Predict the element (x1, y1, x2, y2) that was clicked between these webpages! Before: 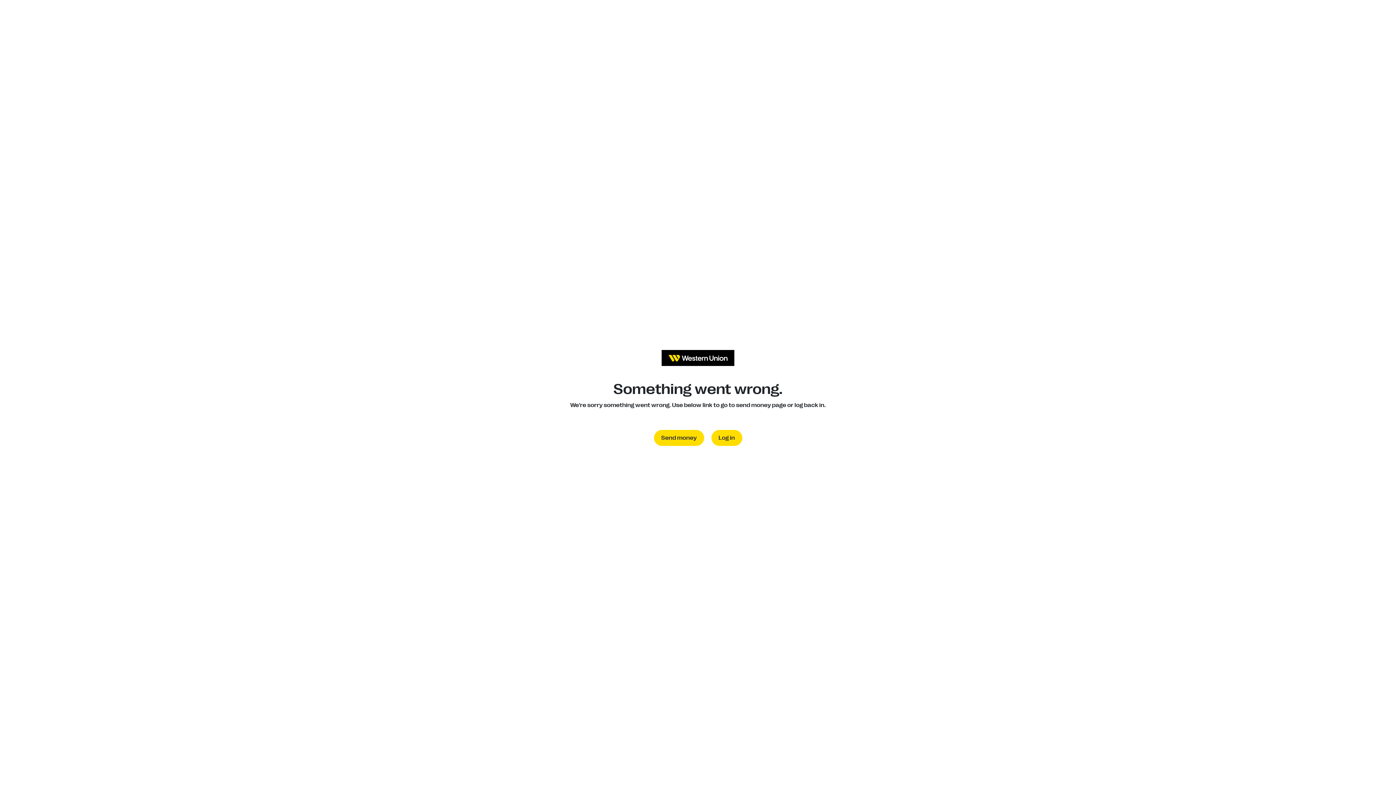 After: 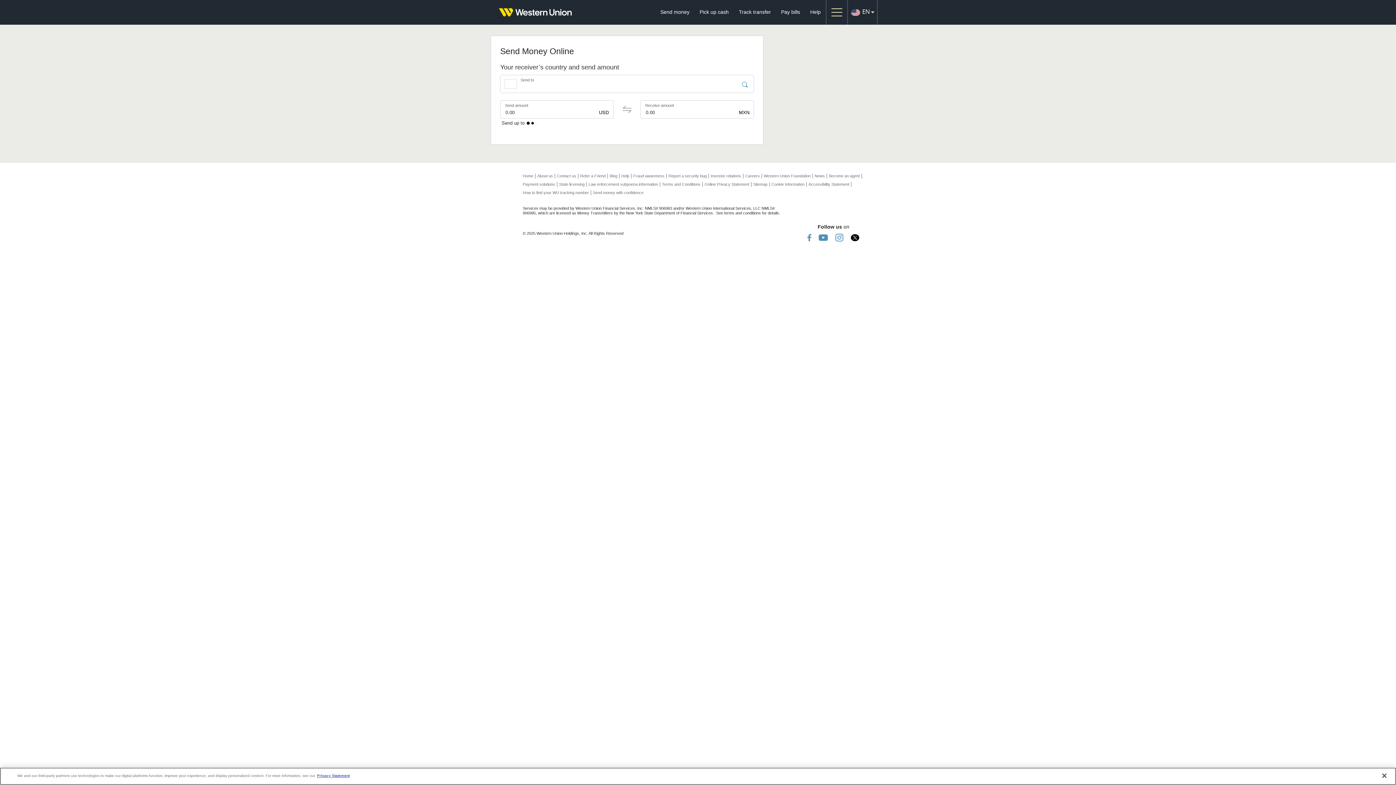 Action: label: Send money bbox: (654, 430, 704, 446)